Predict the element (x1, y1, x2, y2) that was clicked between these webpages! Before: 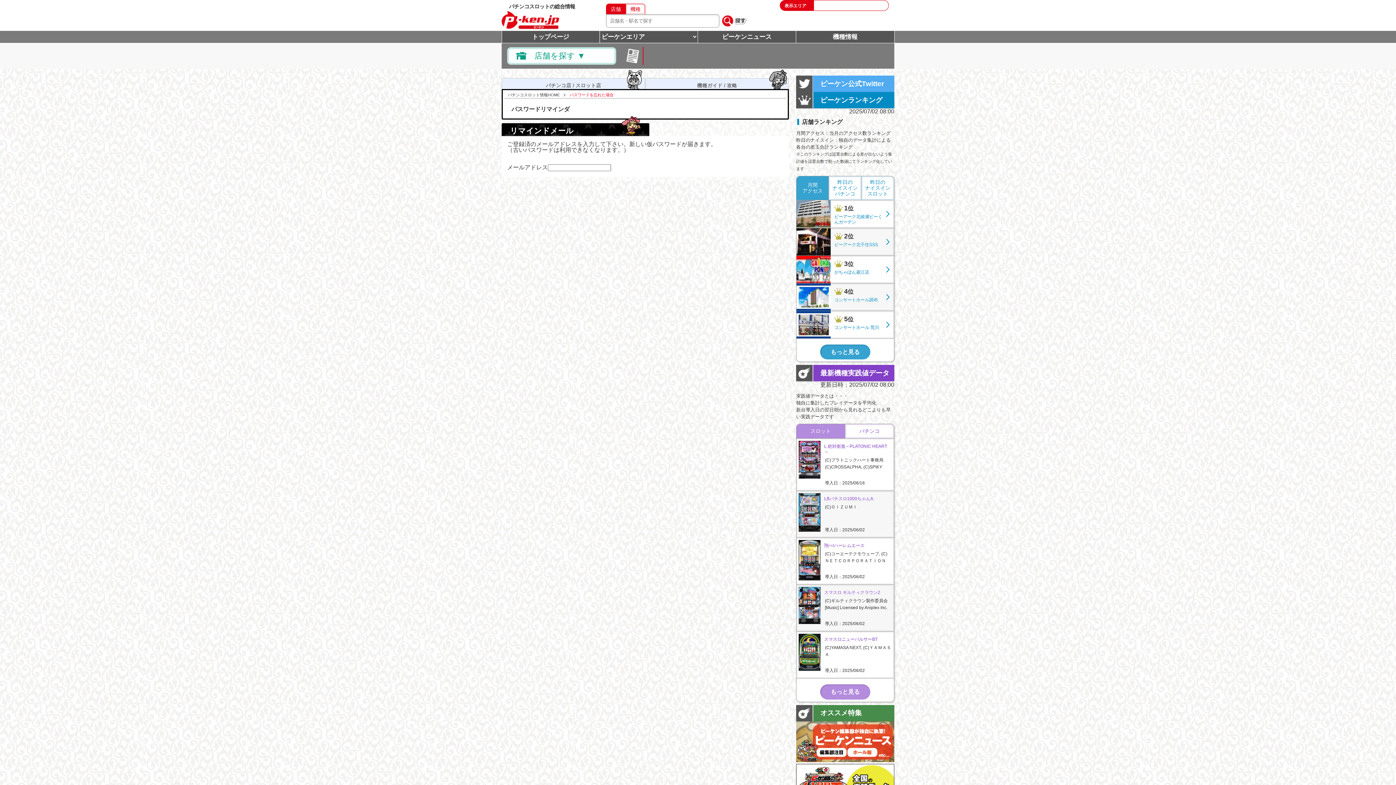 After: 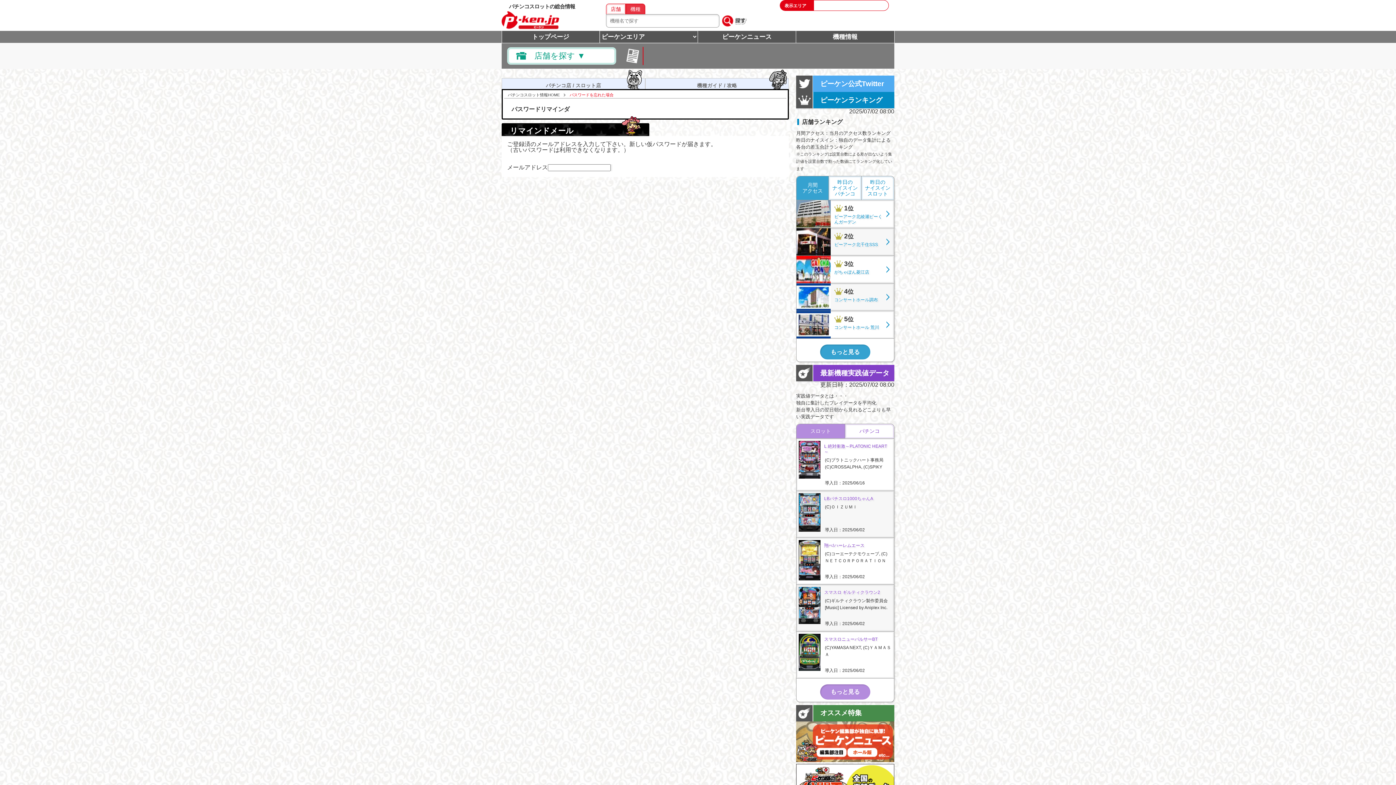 Action: label: 機種 bbox: (626, 4, 645, 14)